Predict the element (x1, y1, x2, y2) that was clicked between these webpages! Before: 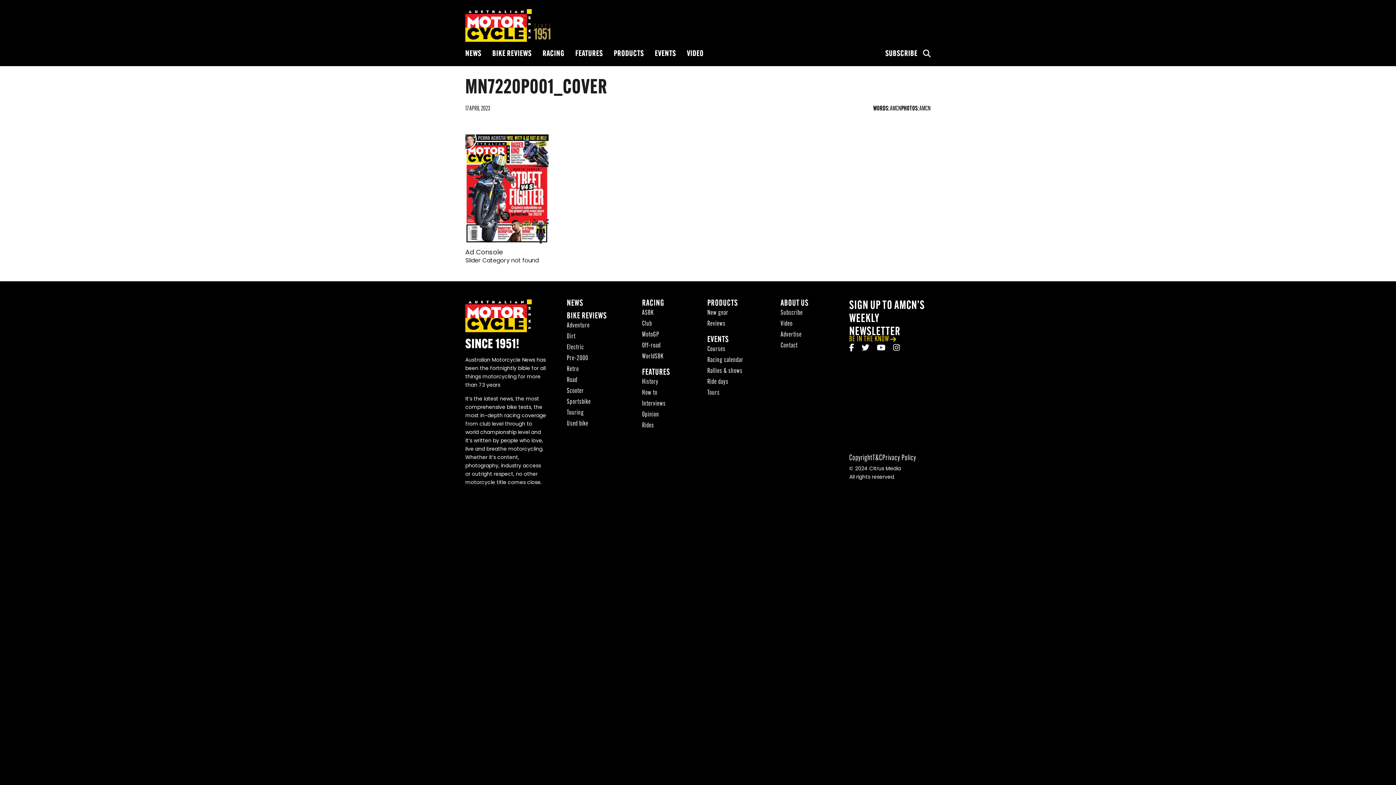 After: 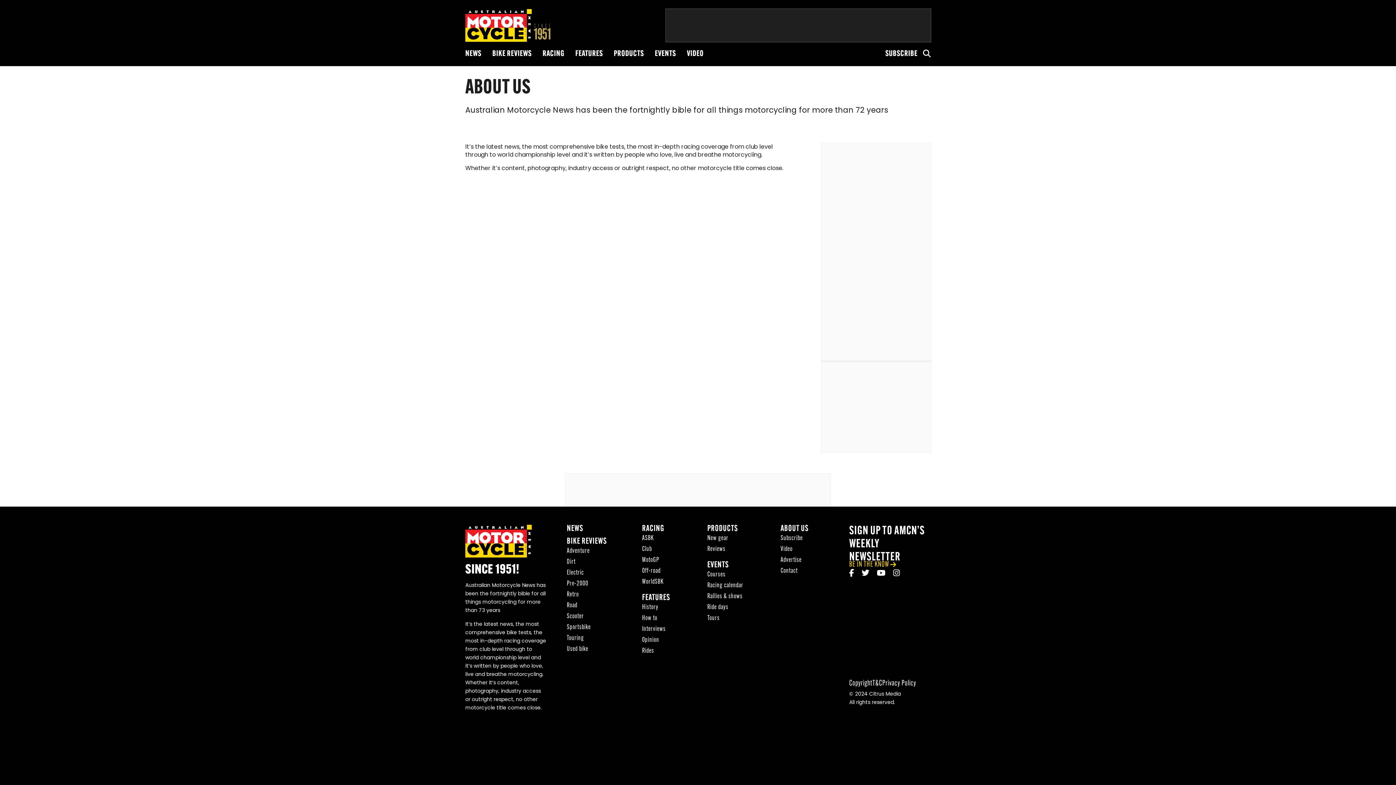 Action: label: ABOUT US bbox: (780, 299, 808, 307)